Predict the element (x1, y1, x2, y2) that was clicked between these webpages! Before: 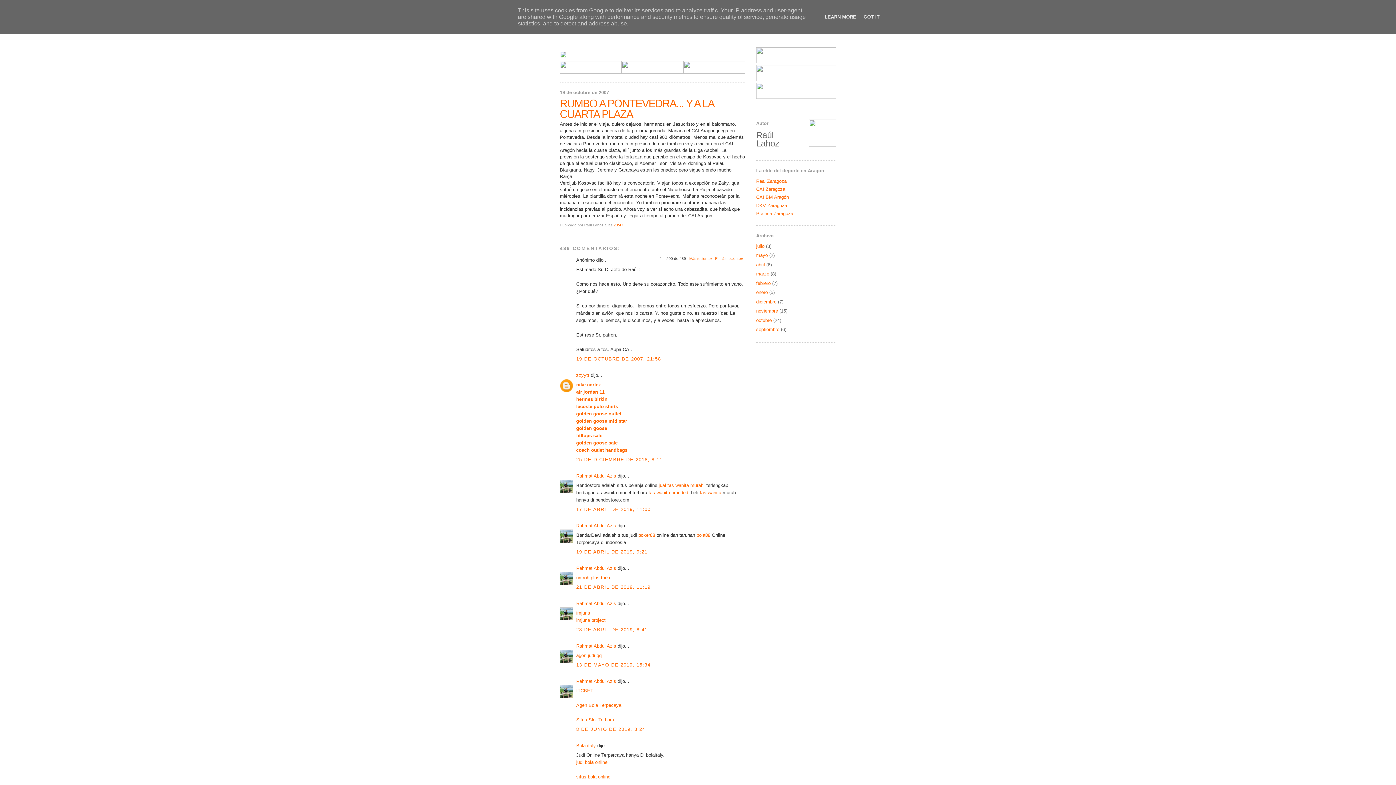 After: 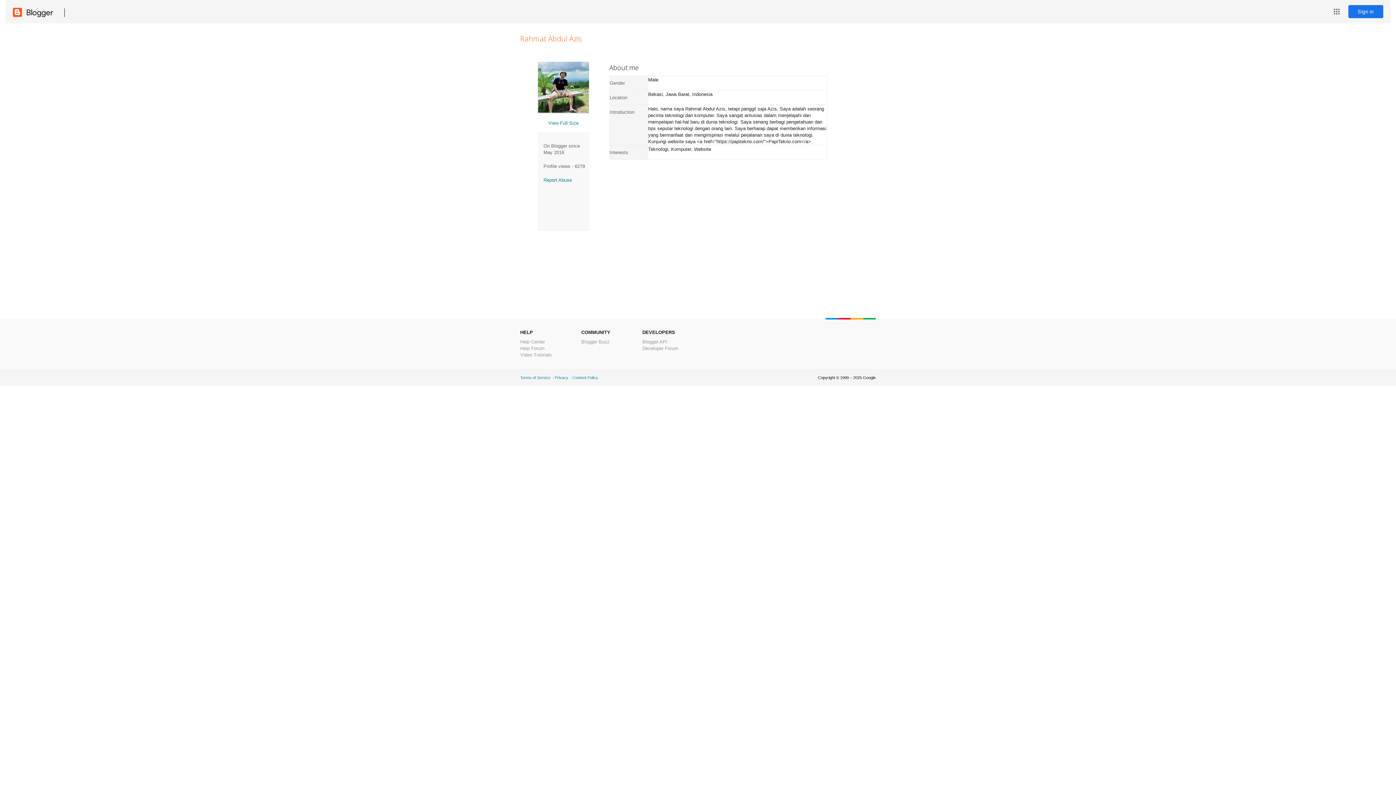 Action: label: Rahmat Abdul Azis bbox: (576, 600, 616, 606)